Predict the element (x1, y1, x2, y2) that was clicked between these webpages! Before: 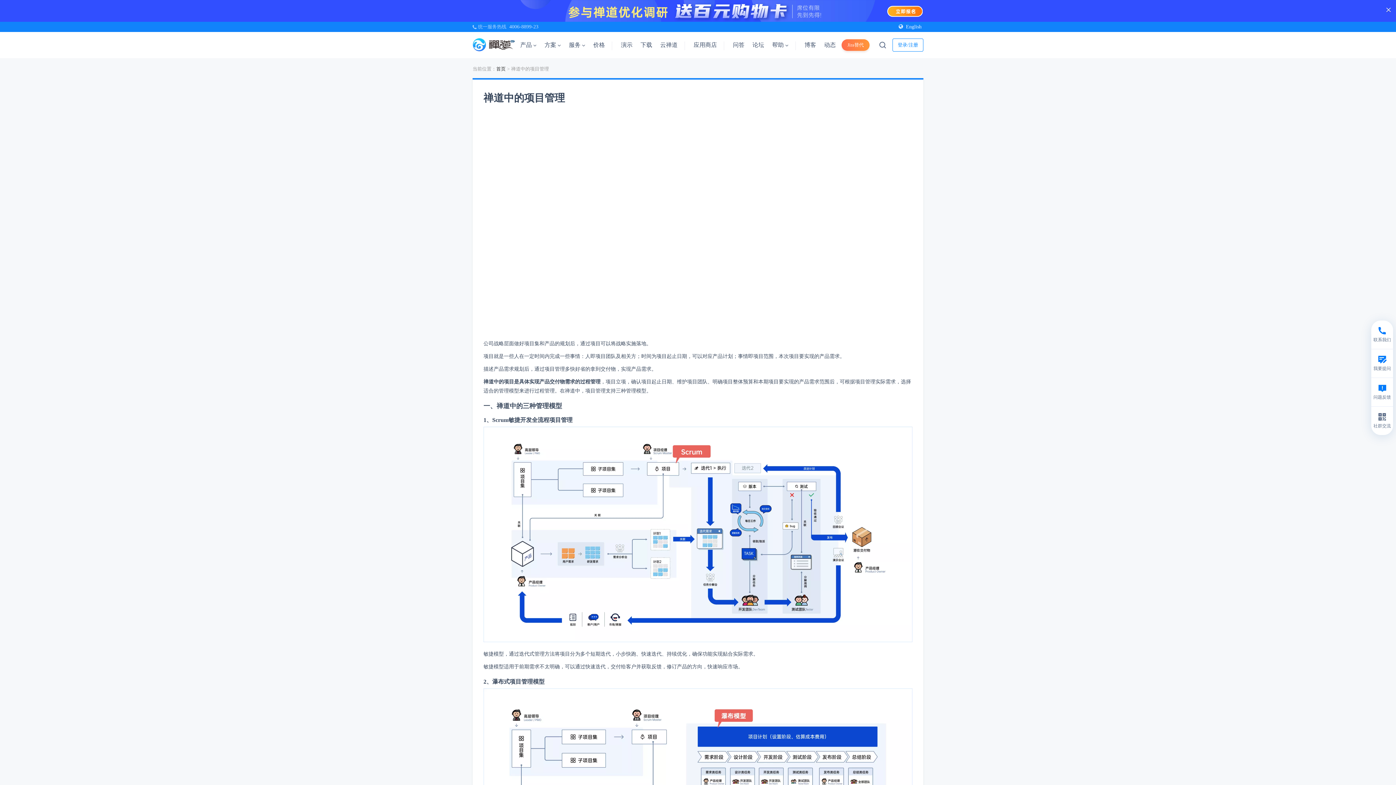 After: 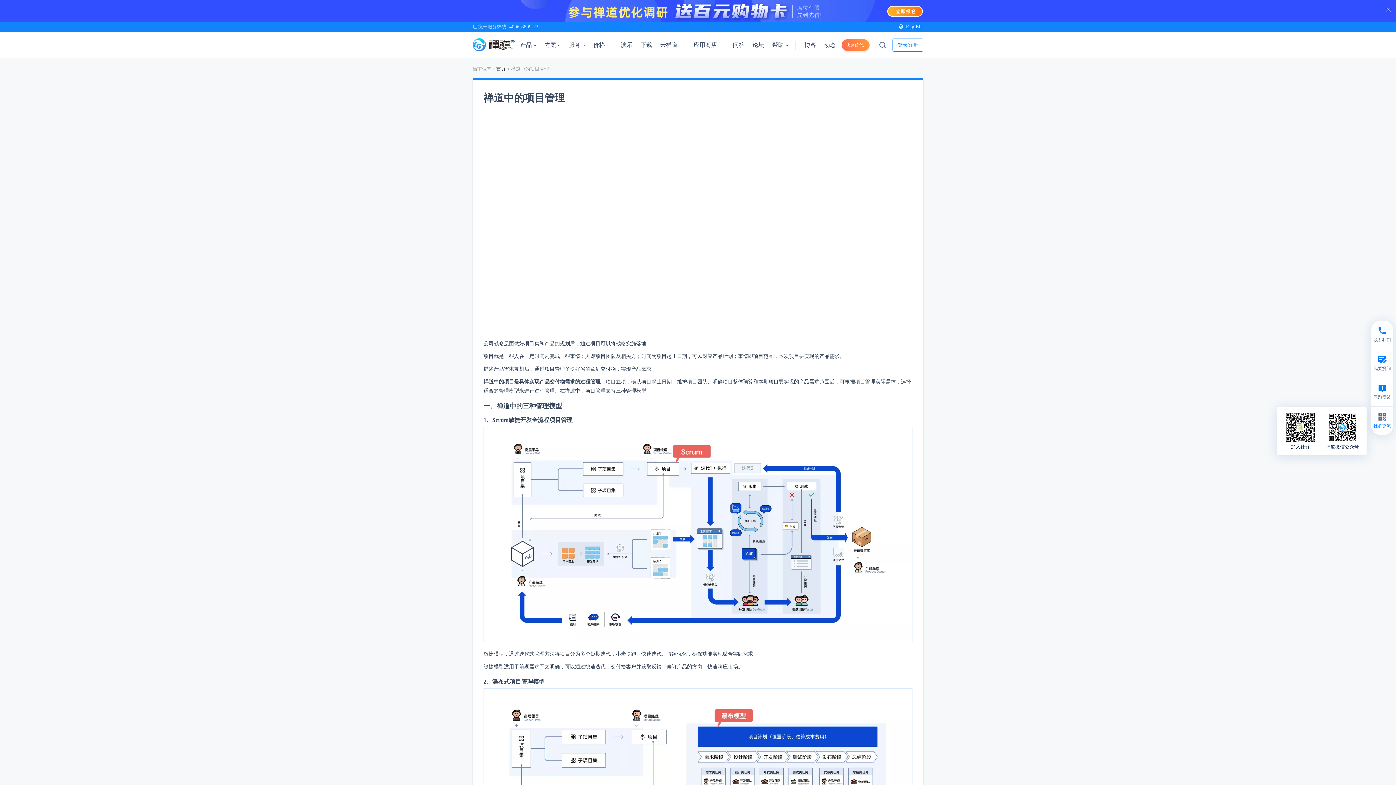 Action: bbox: (1371, 406, 1393, 435) label: 社群交流